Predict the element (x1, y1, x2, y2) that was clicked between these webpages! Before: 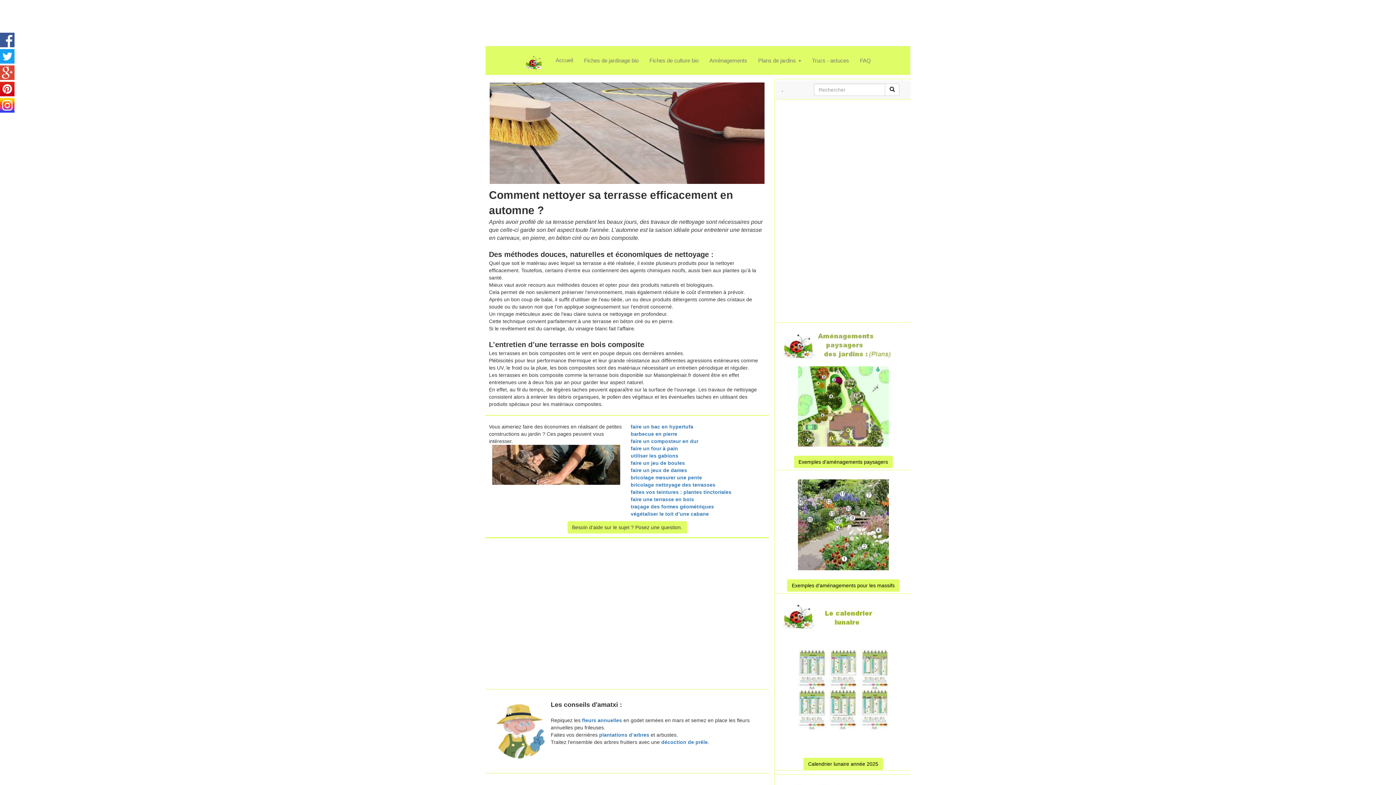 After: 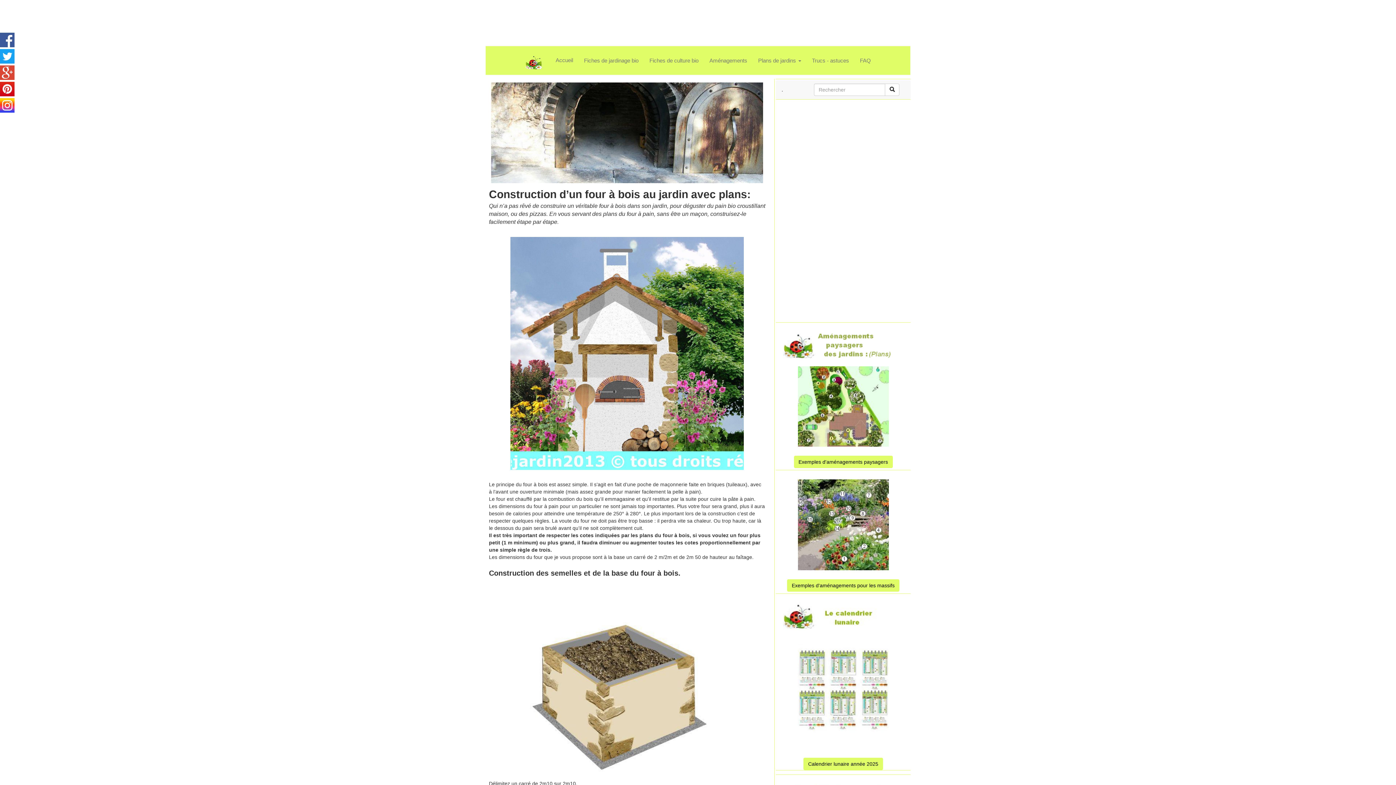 Action: bbox: (630, 445, 678, 451) label: faire un four à pain